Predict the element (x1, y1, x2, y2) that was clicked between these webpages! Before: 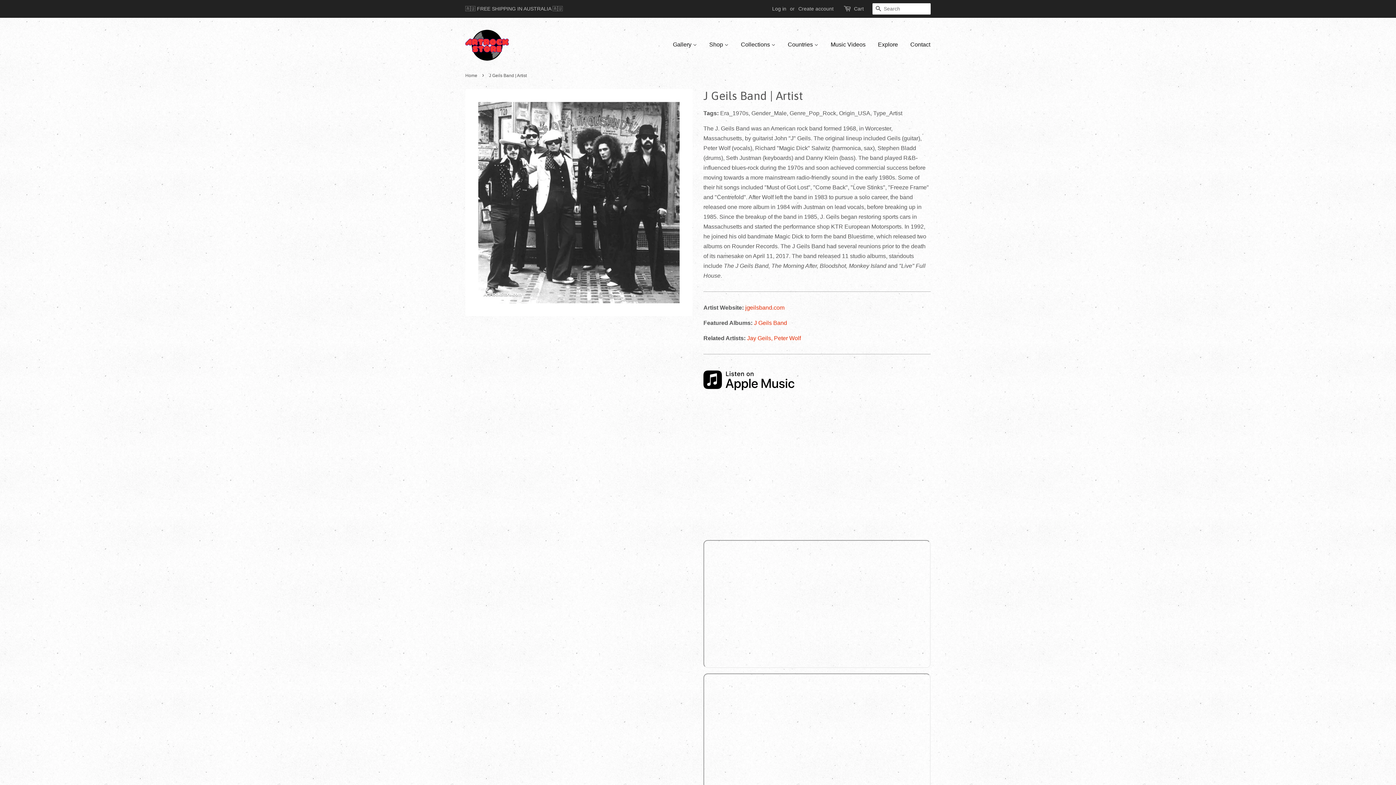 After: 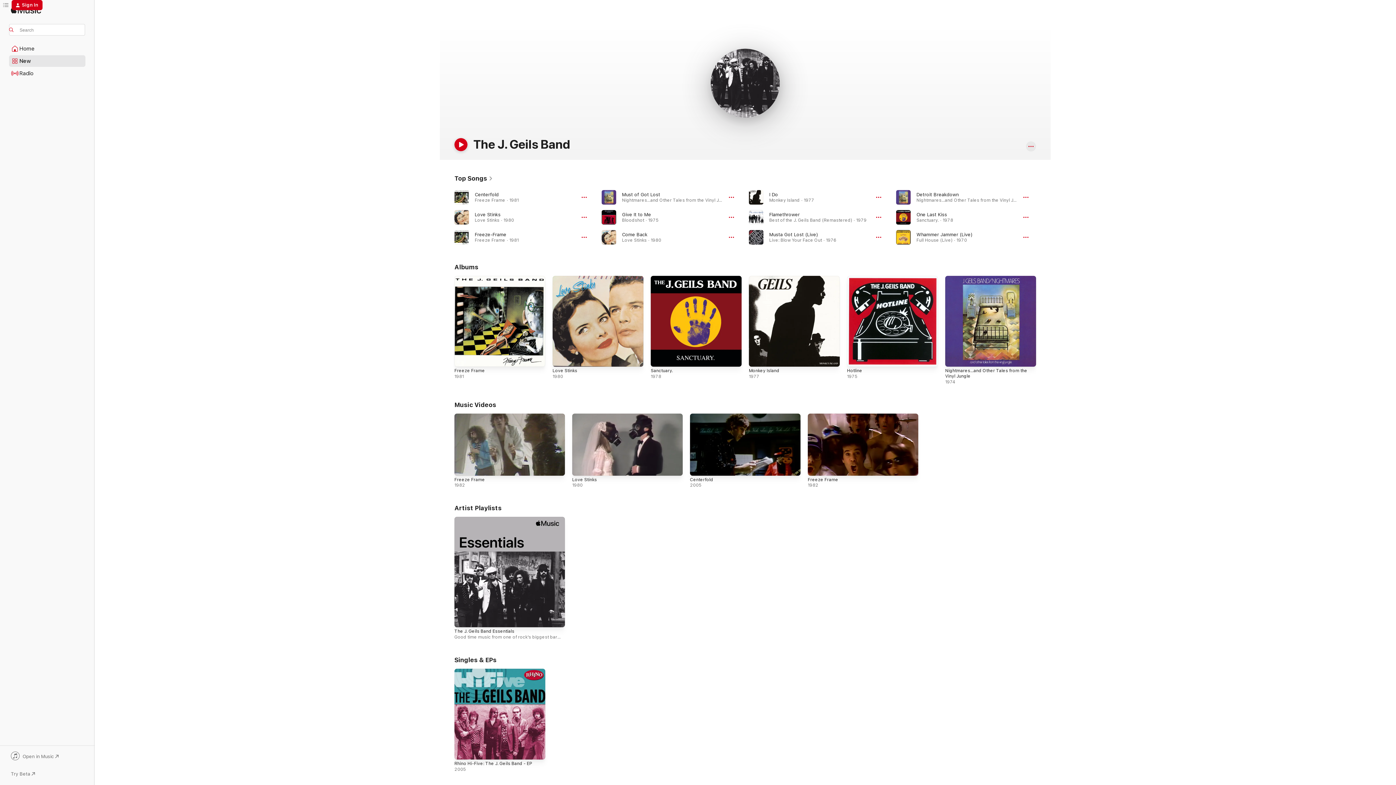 Action: bbox: (703, 365, 794, 395)